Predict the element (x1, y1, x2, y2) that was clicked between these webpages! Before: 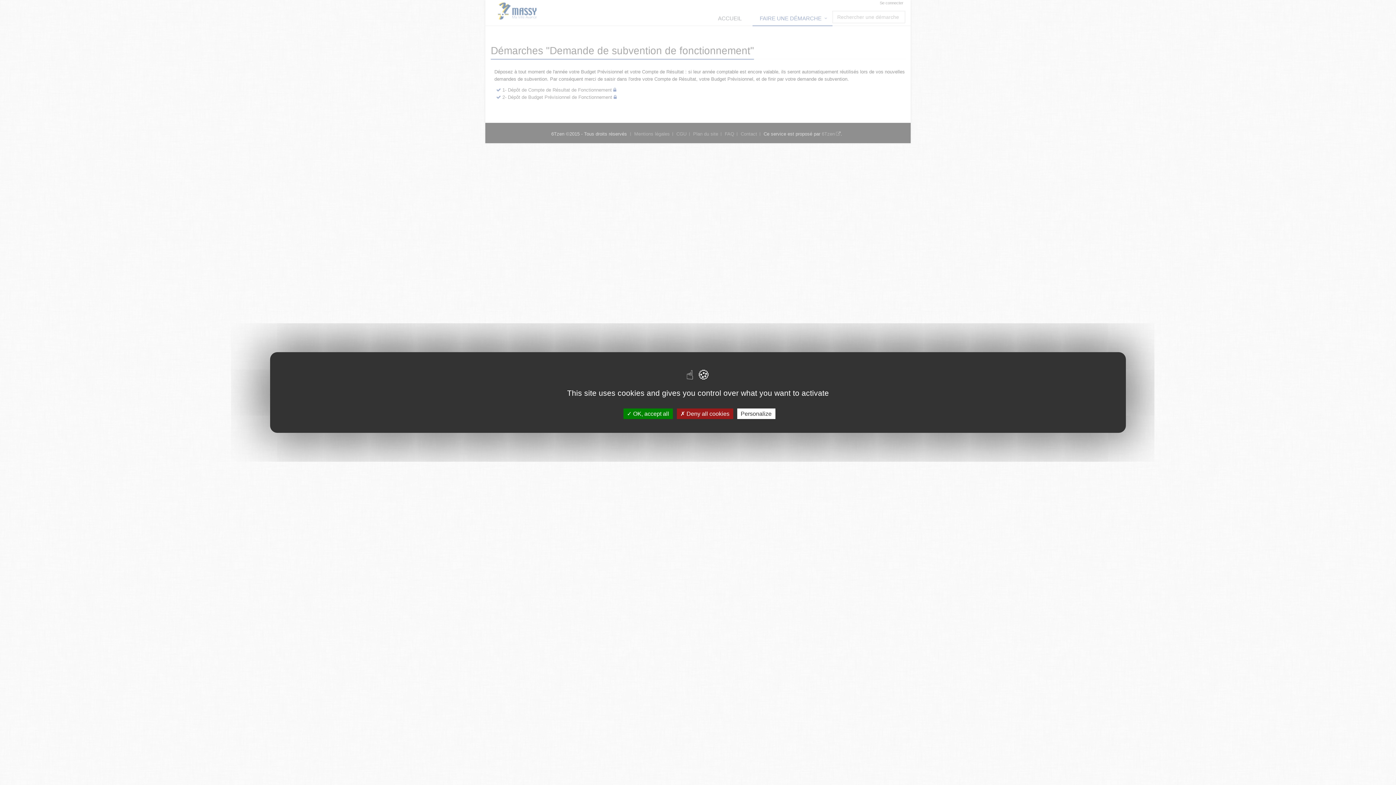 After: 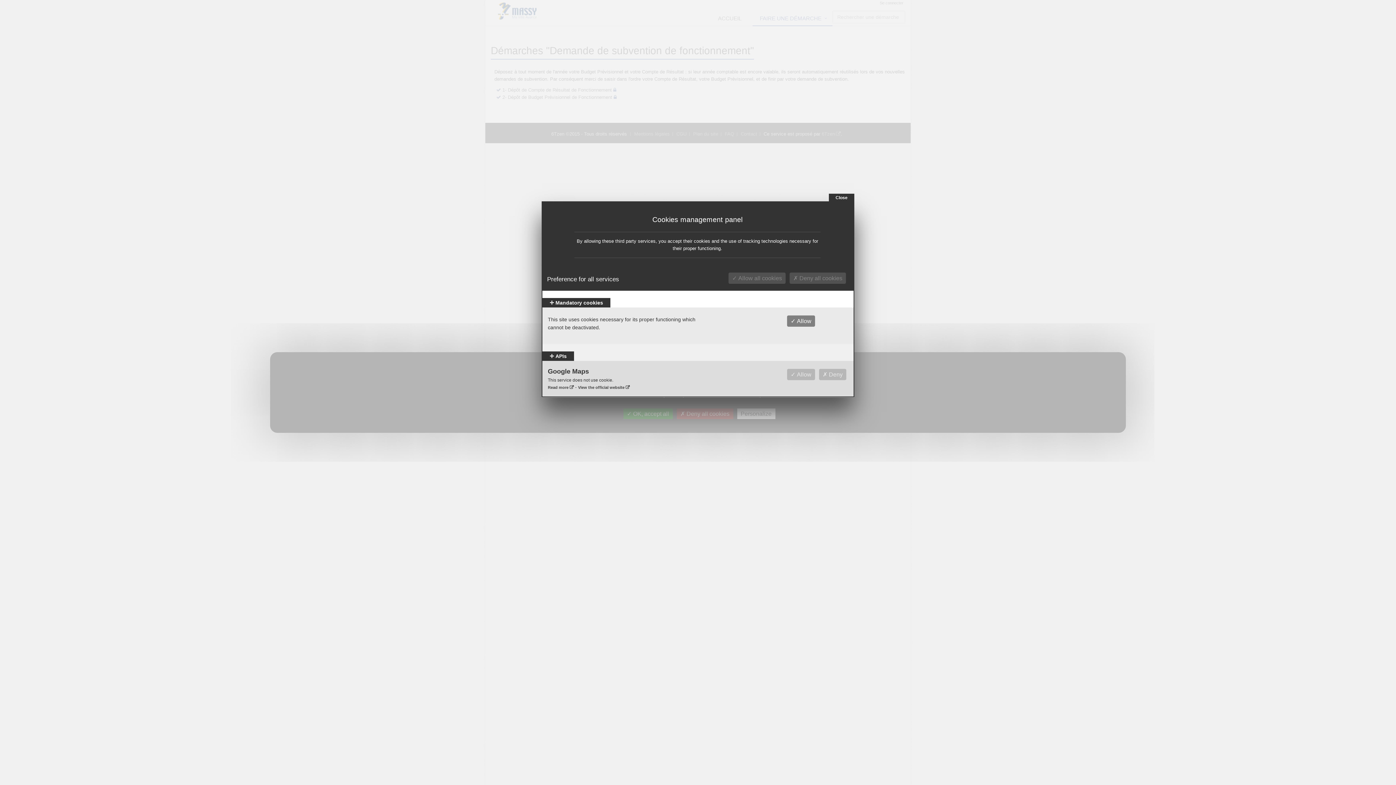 Action: label: Personalize bbox: (737, 408, 775, 419)